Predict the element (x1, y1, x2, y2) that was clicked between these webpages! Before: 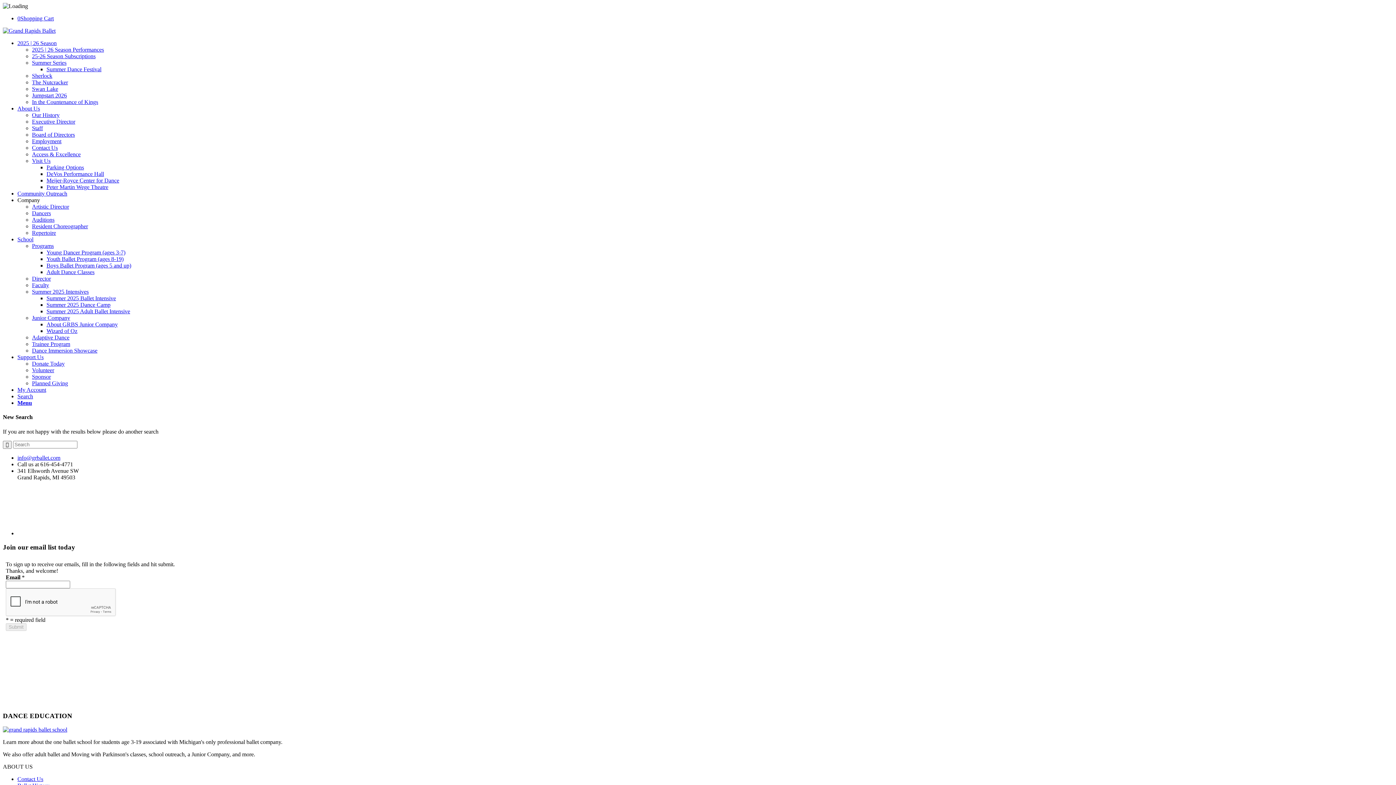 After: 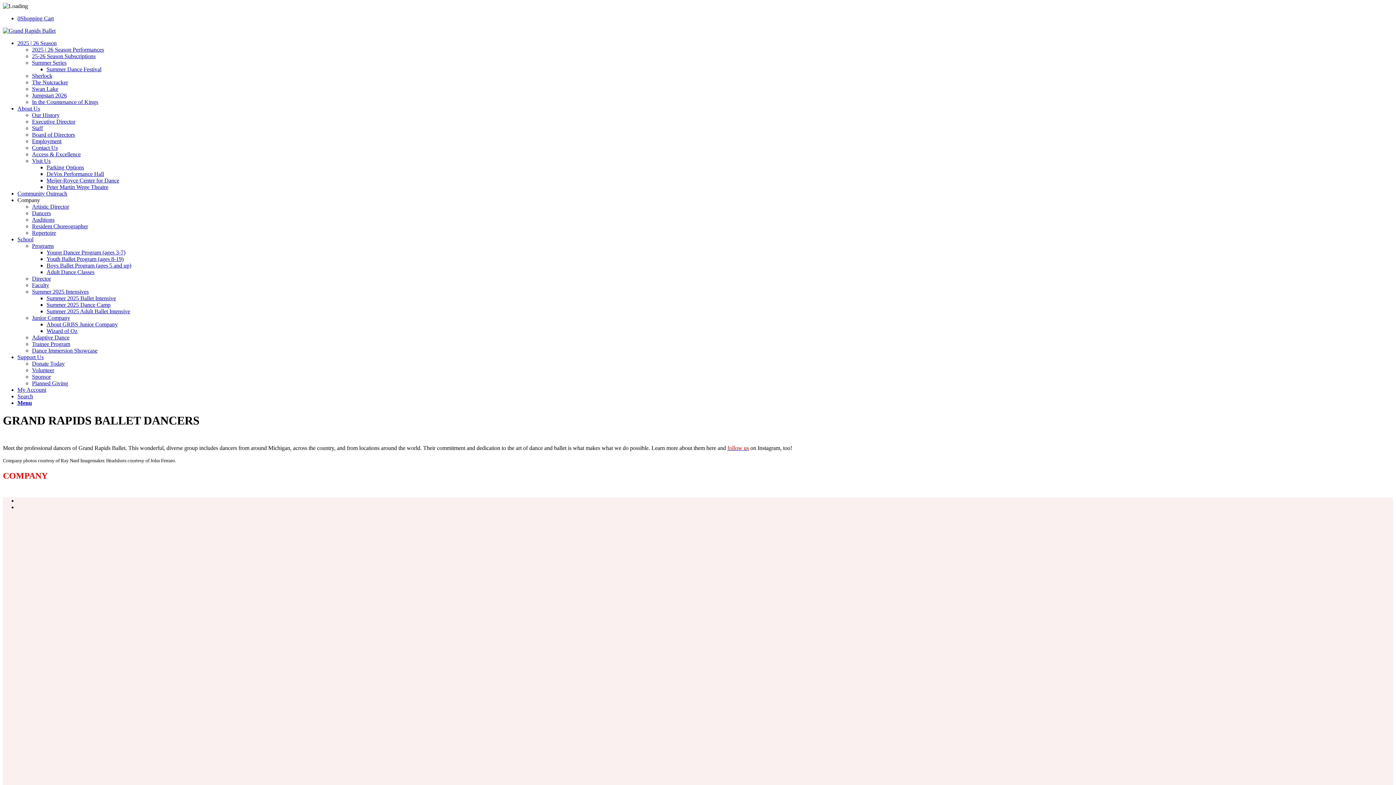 Action: bbox: (32, 210, 50, 216) label: Dancers